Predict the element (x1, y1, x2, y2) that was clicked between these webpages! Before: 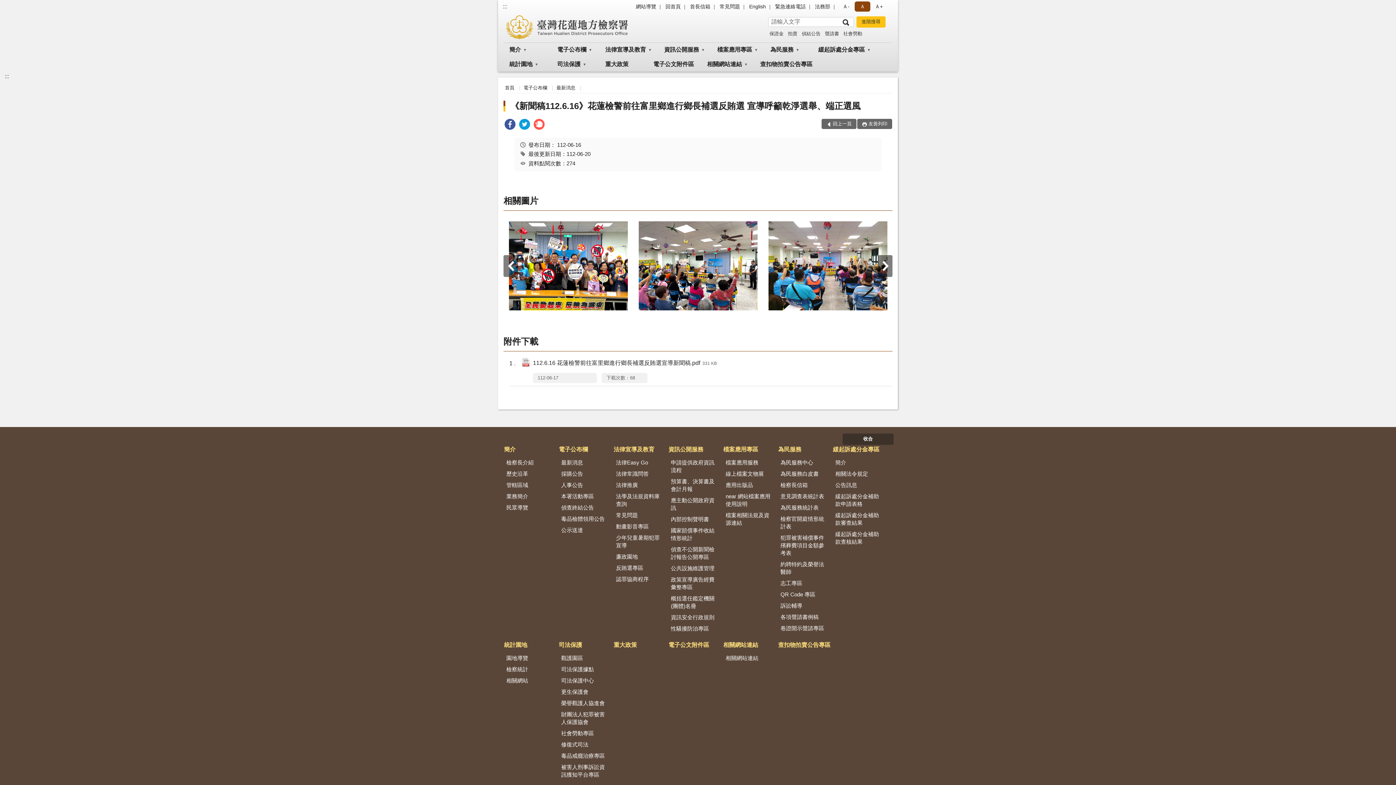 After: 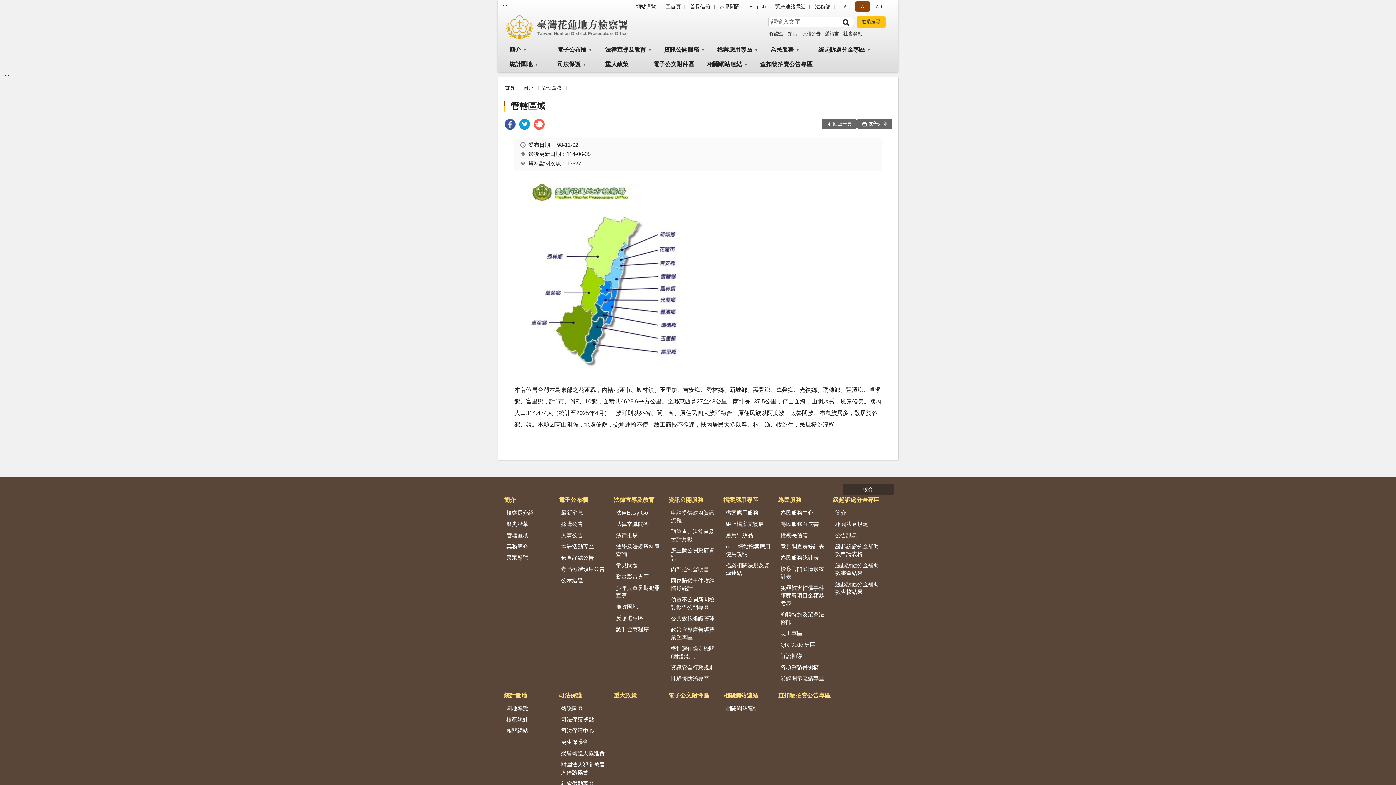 Action: label: 管轄區域 bbox: (503, 480, 558, 490)